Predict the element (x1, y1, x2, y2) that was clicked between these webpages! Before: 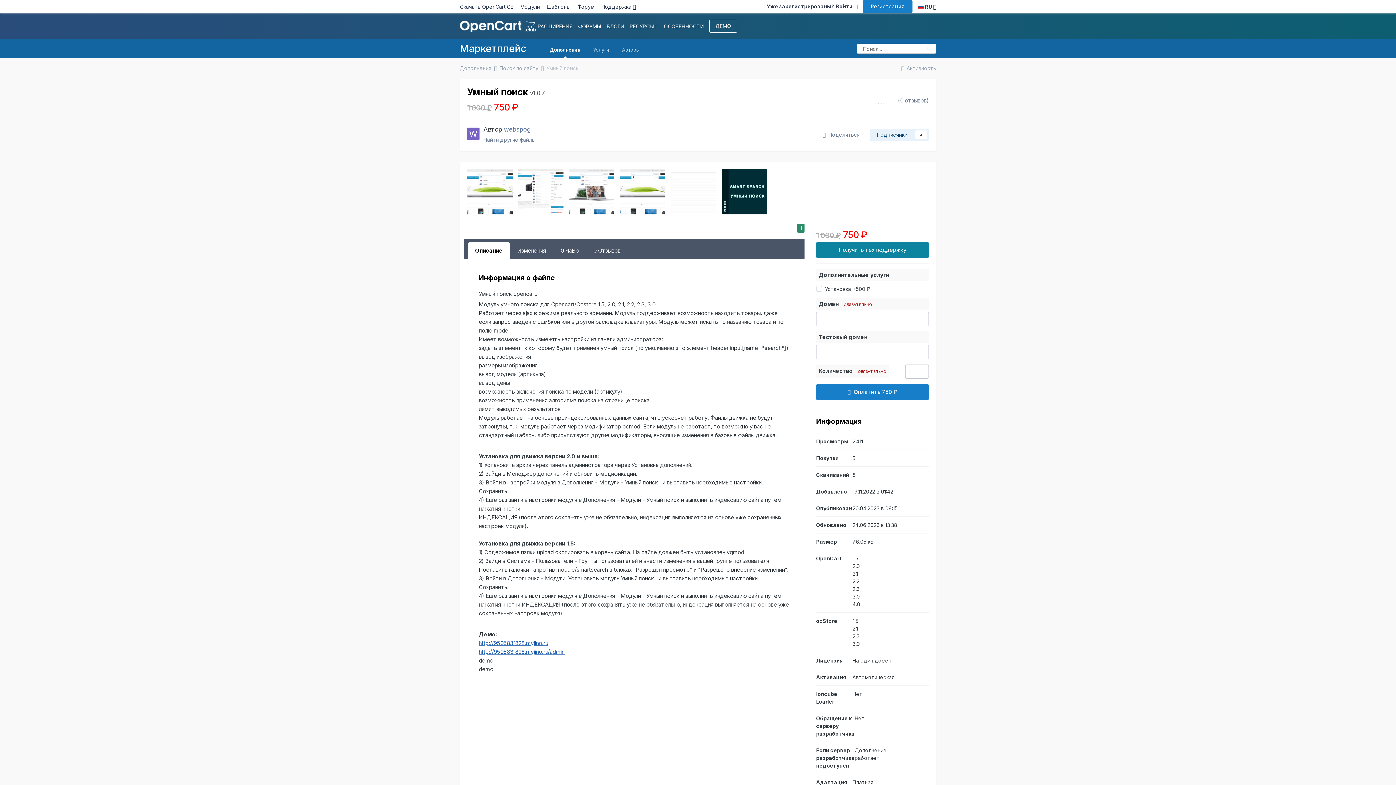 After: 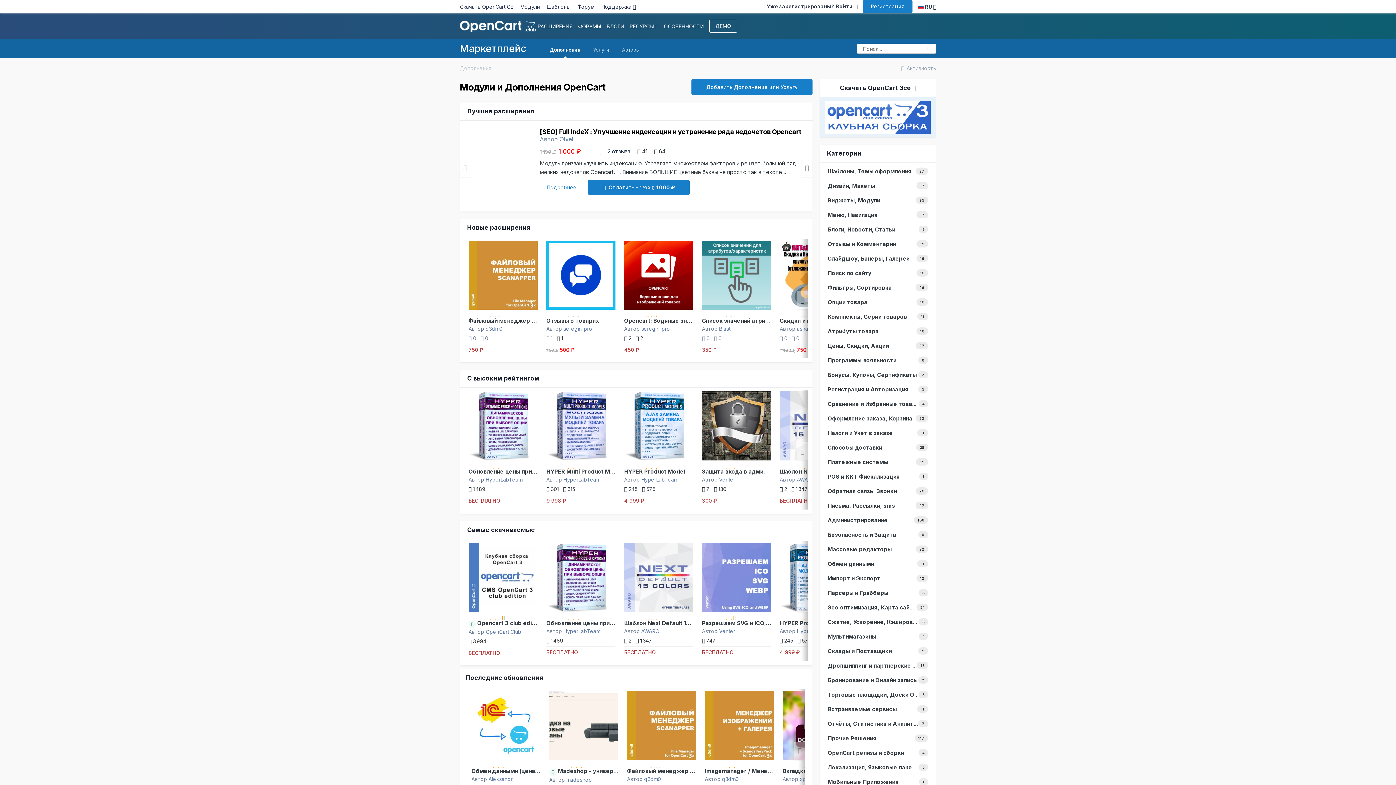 Action: bbox: (460, 39, 532, 58) label: Маркетплейс